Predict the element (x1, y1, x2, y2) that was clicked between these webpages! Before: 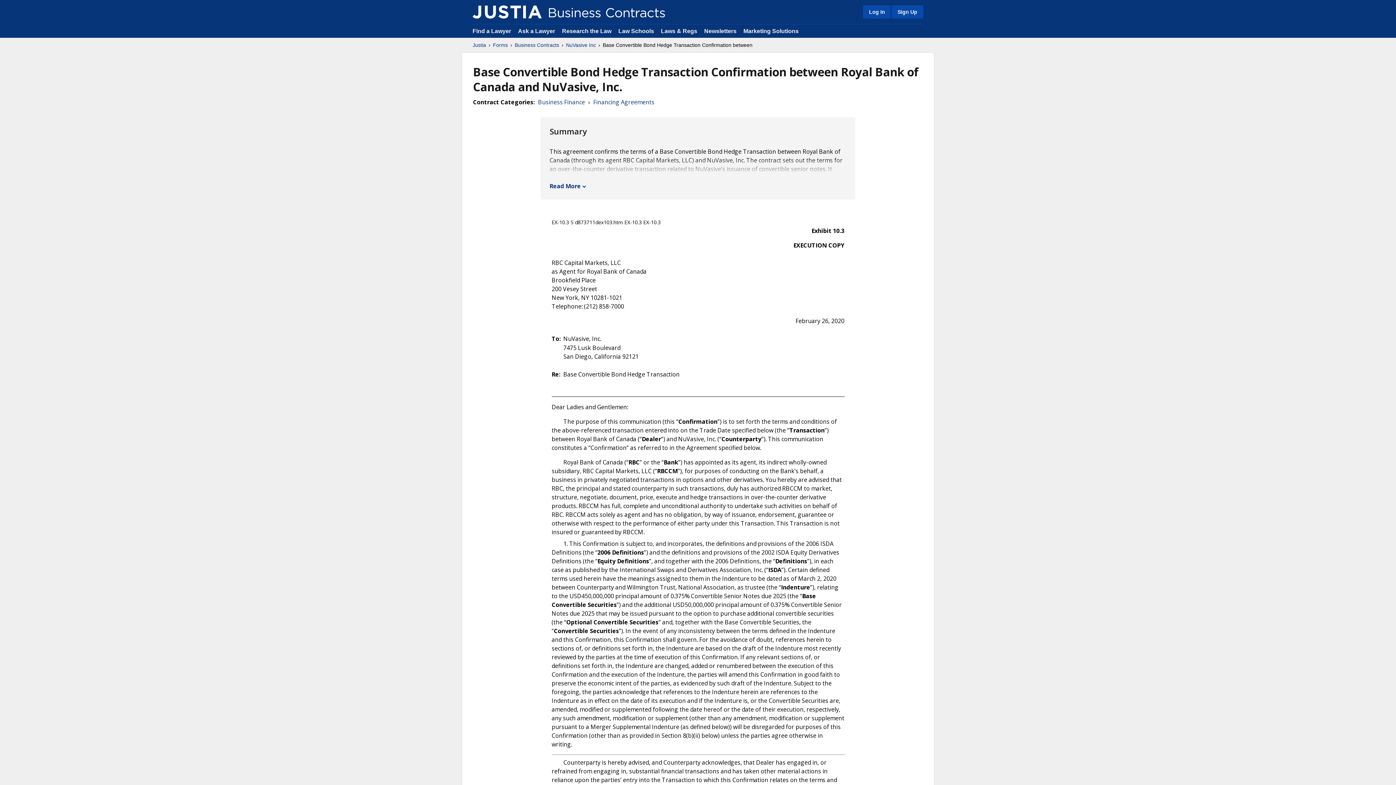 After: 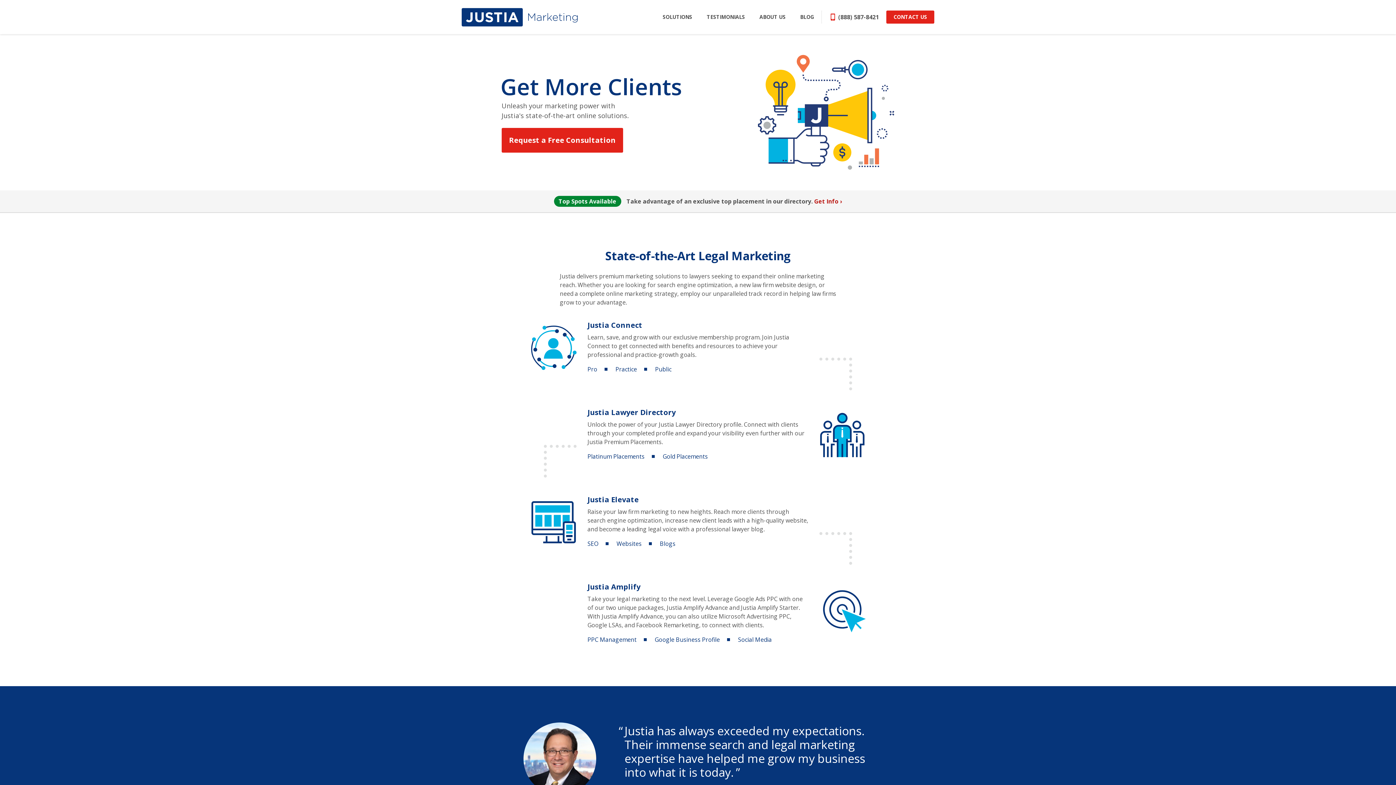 Action: bbox: (743, 28, 798, 34) label: Marketing Solutions